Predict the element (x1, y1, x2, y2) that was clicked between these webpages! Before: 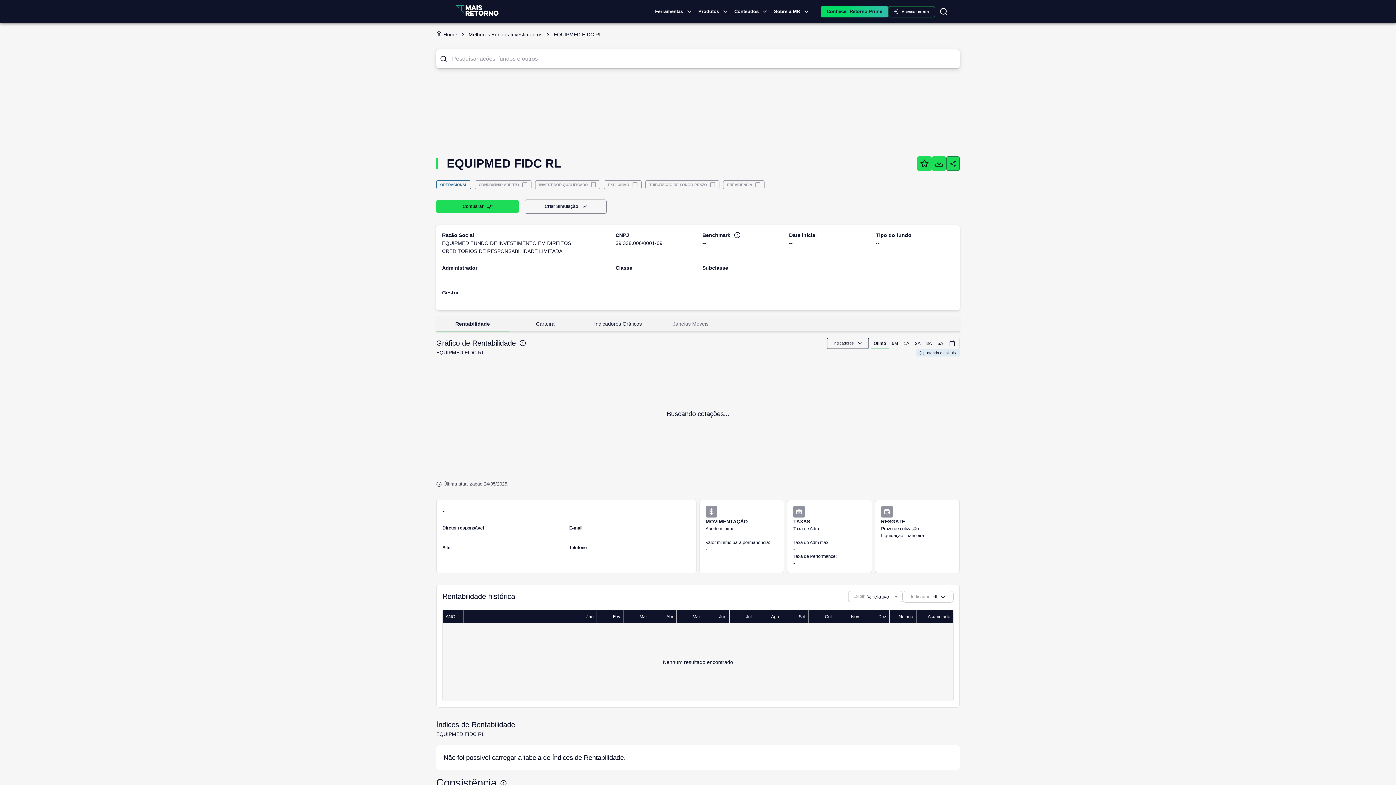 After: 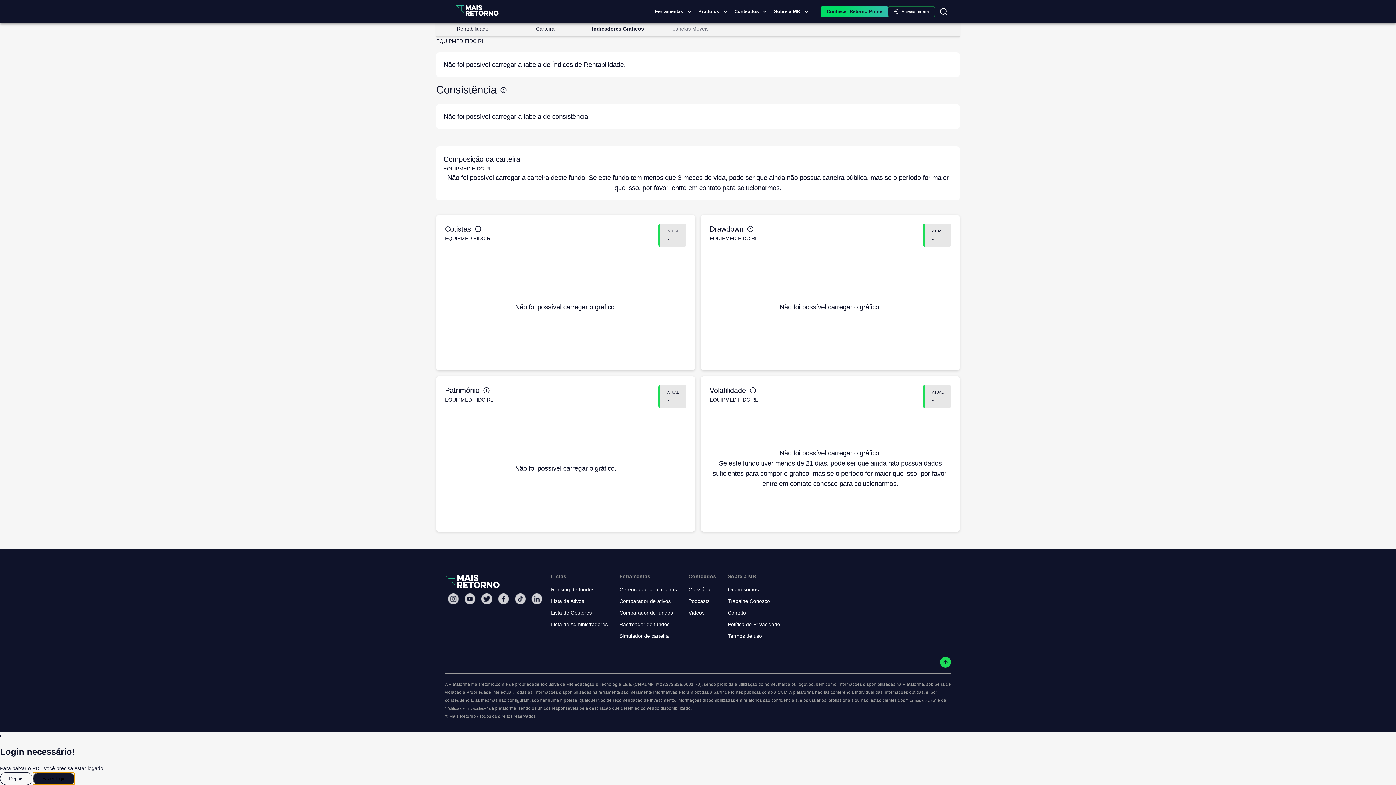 Action: label: Baixar PDF bbox: (932, 156, 946, 170)